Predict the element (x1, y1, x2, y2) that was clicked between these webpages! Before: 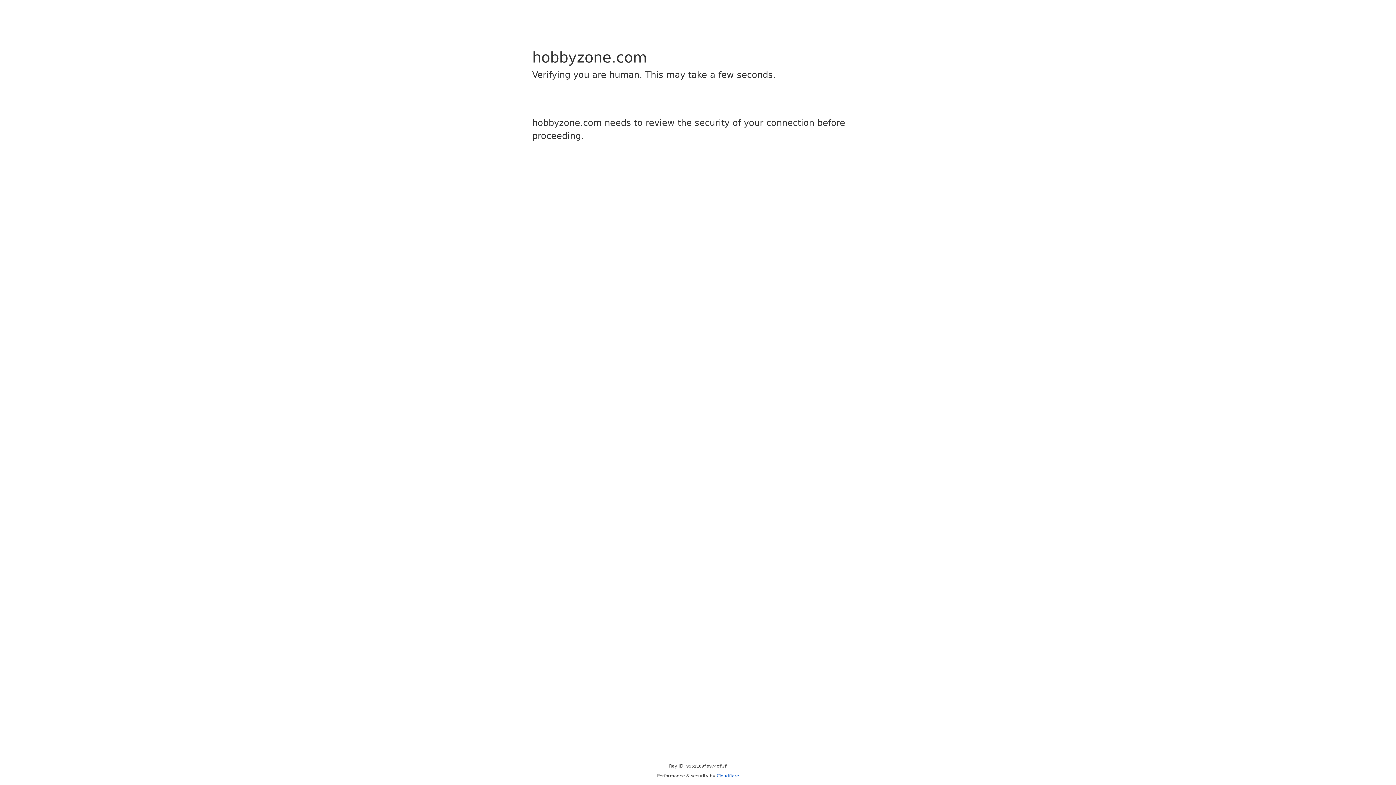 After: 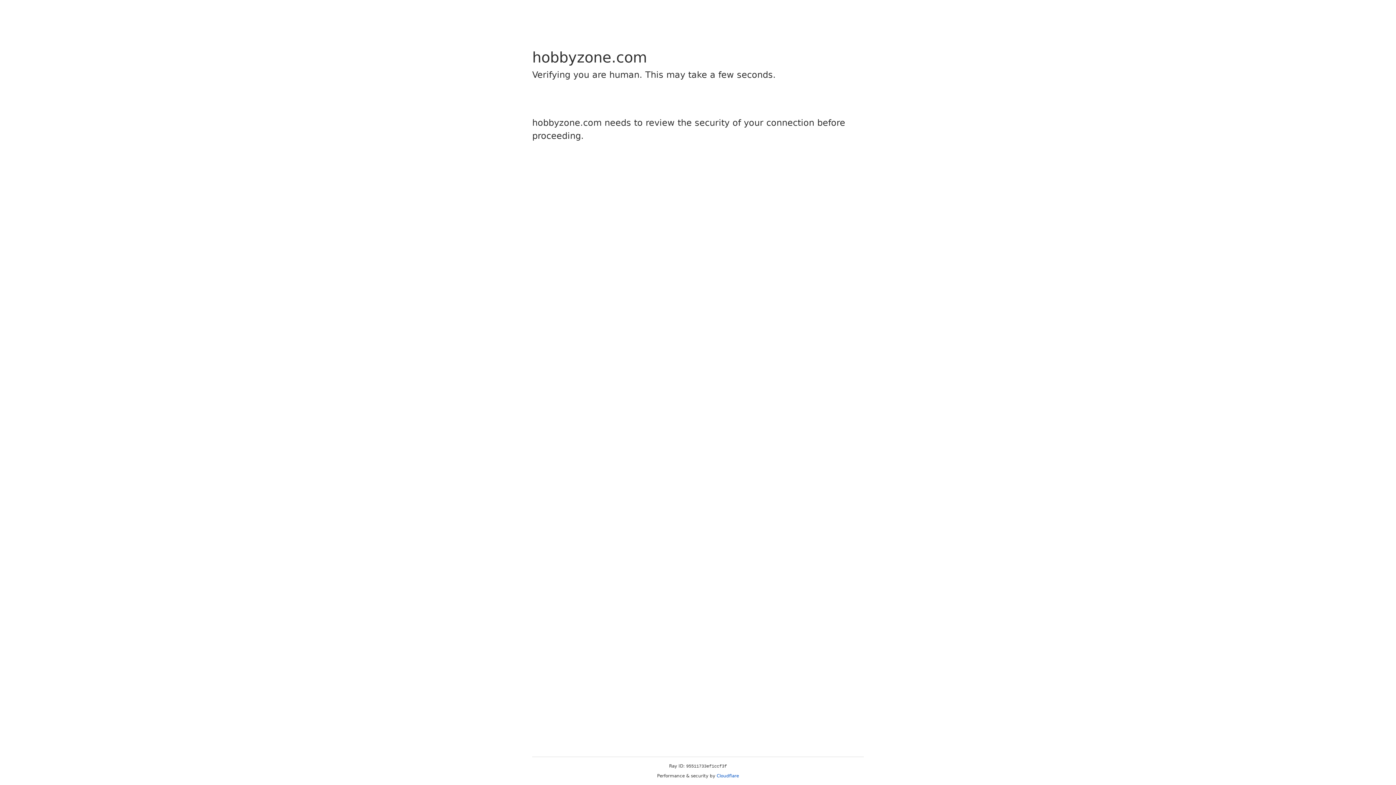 Action: bbox: (716, 773, 739, 778) label: Cloudflare